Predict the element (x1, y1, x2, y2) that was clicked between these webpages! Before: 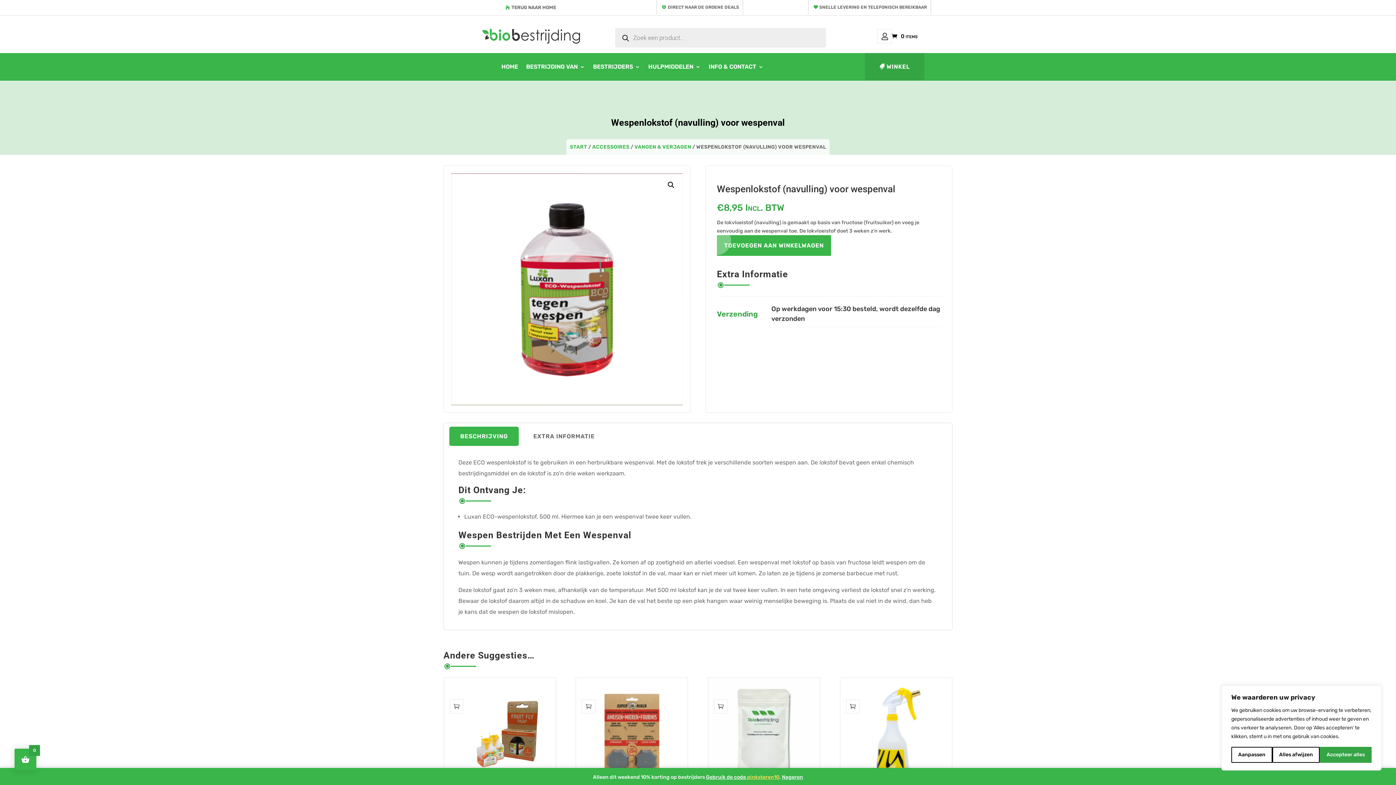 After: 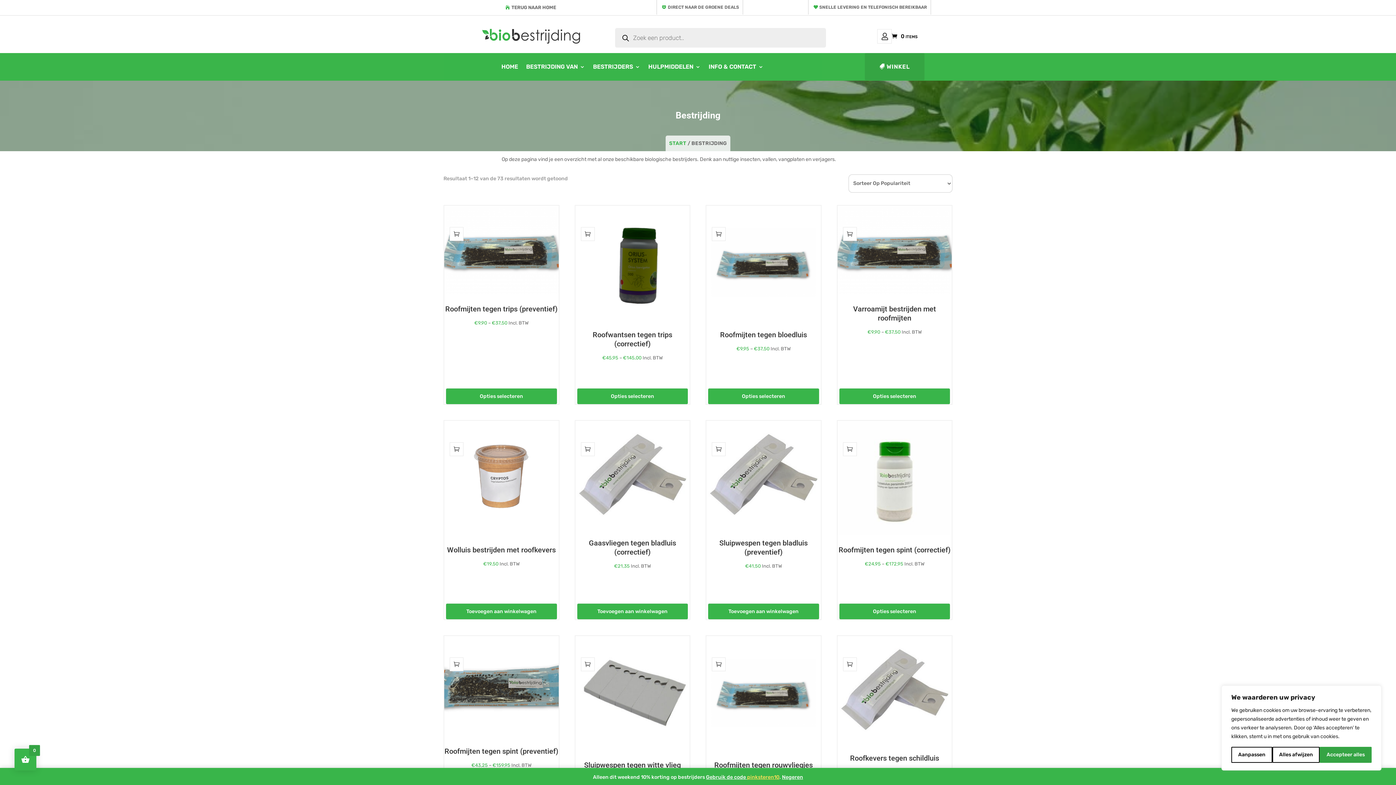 Action: label: BESTRIJDERS bbox: (593, 56, 640, 80)